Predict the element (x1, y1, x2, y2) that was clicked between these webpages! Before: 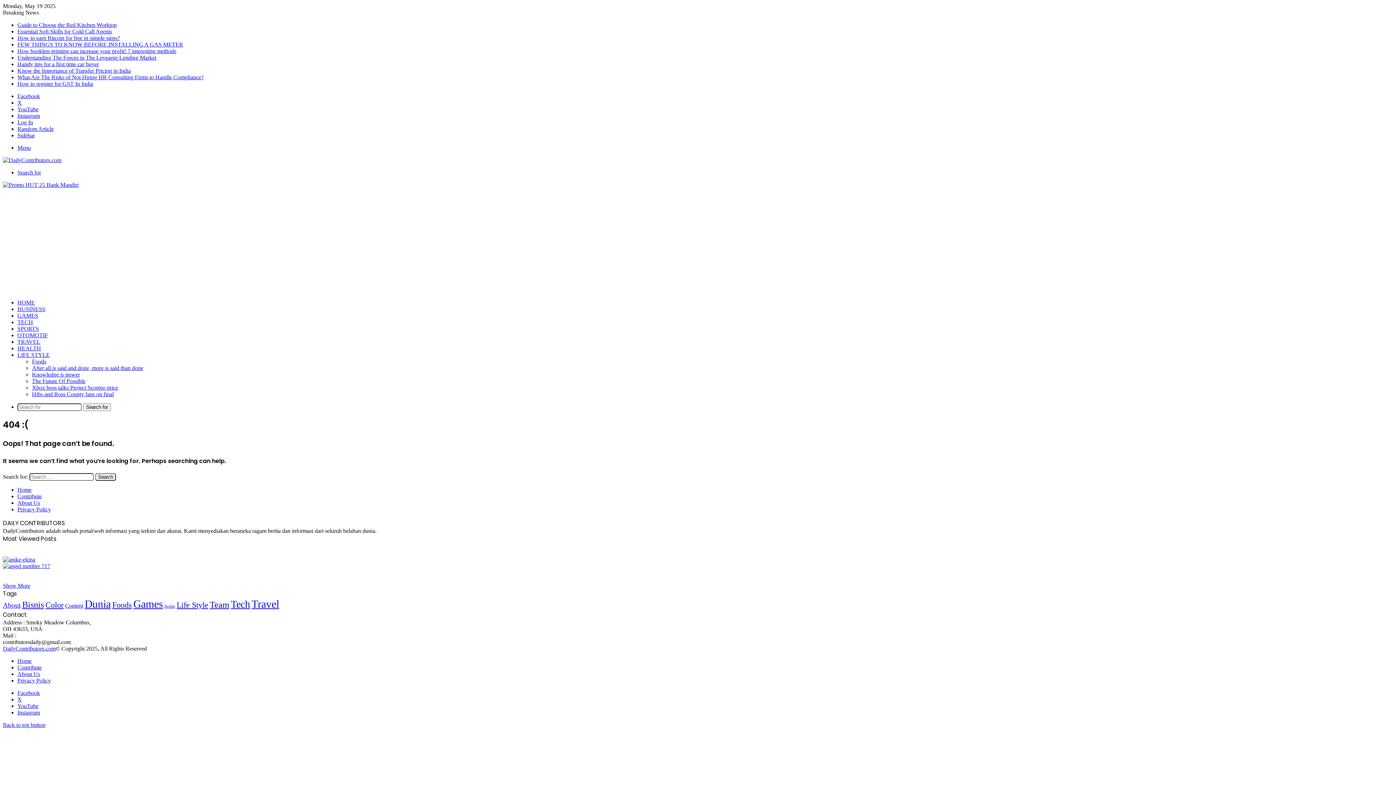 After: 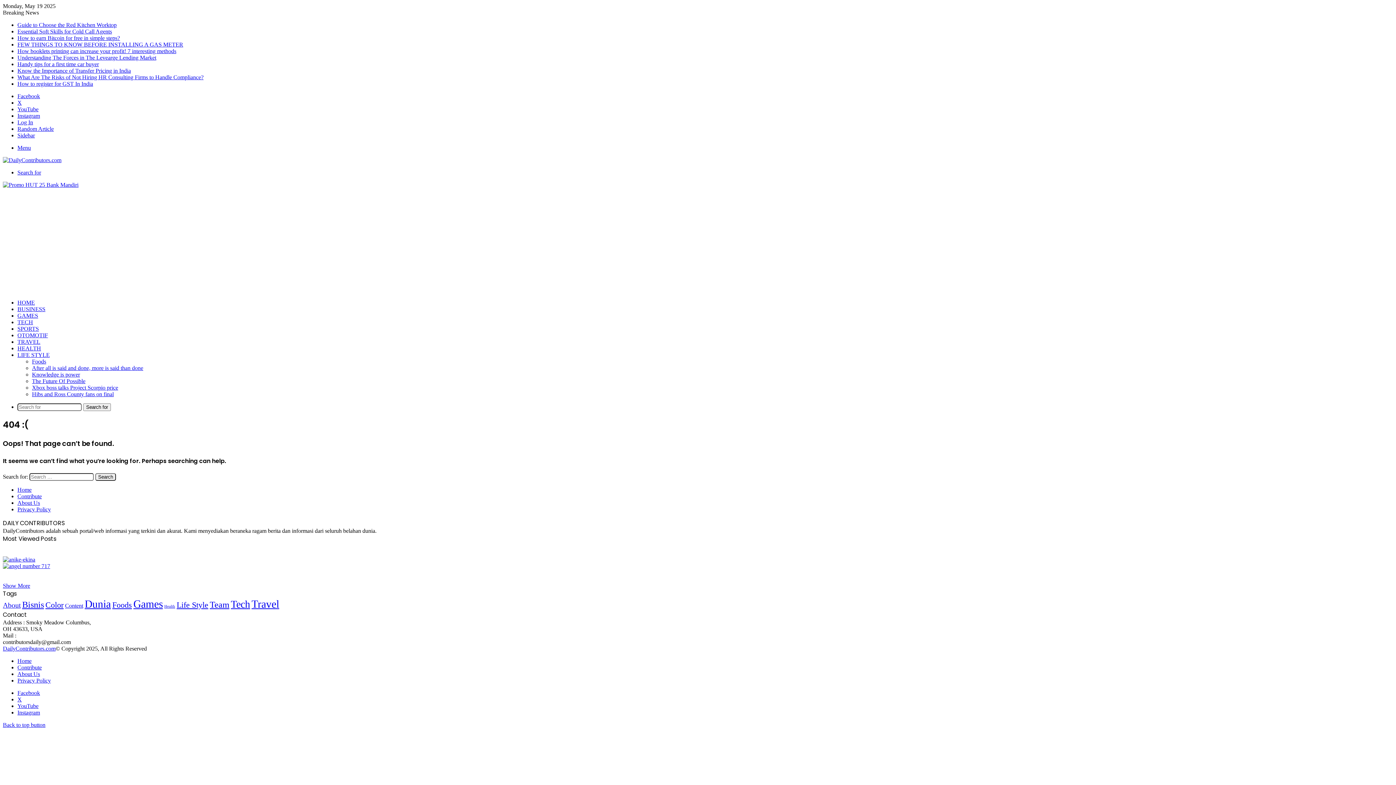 Action: label: Log In bbox: (17, 119, 33, 125)